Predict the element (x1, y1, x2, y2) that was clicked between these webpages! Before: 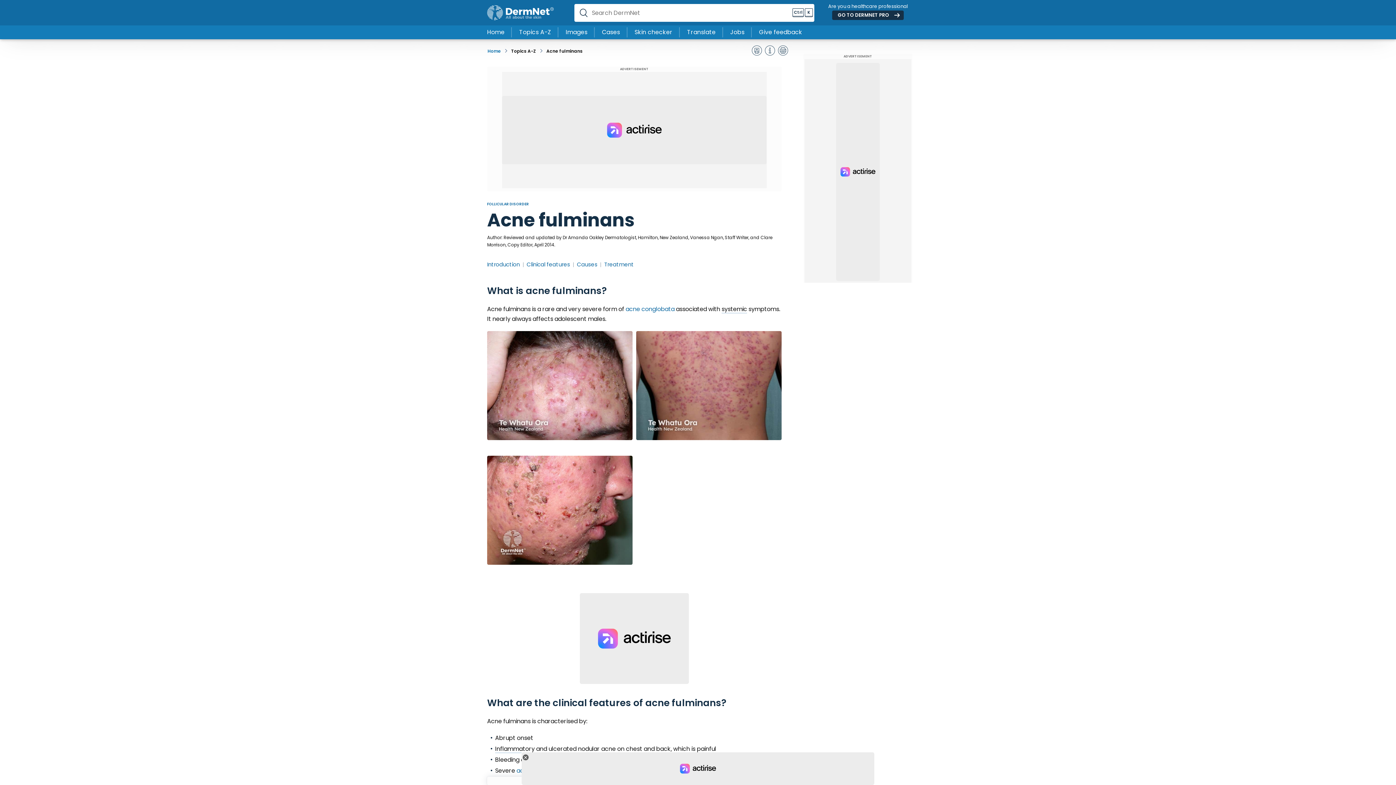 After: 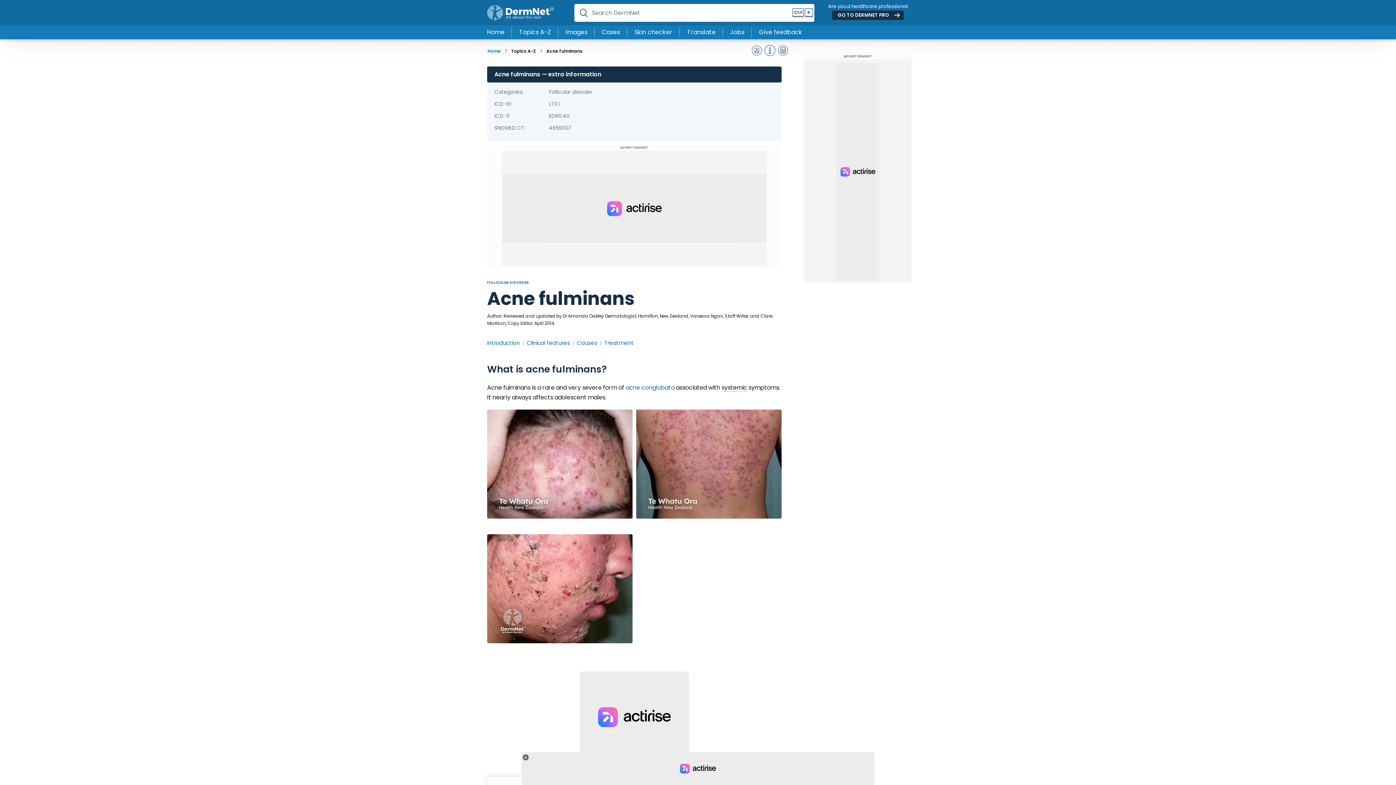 Action: bbox: (764, 44, 776, 56)